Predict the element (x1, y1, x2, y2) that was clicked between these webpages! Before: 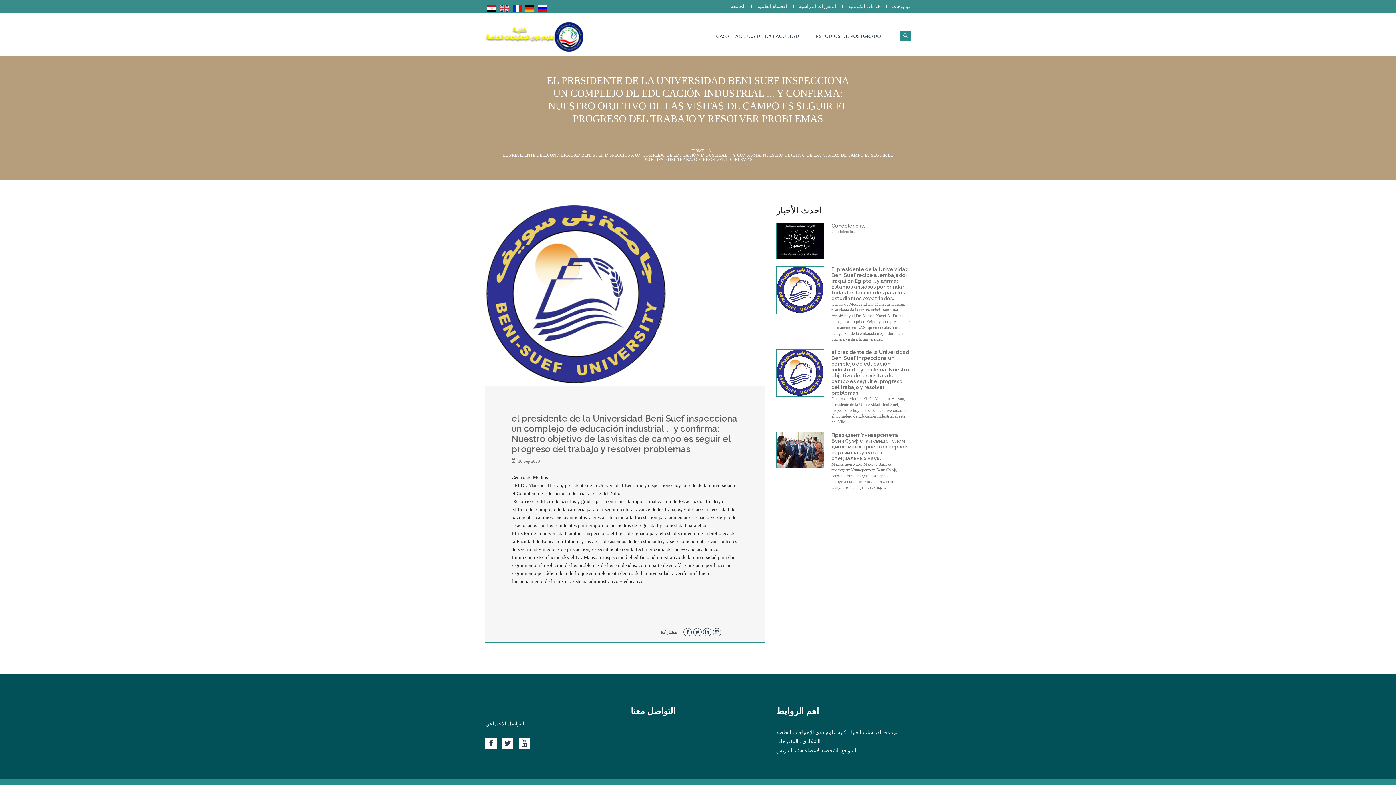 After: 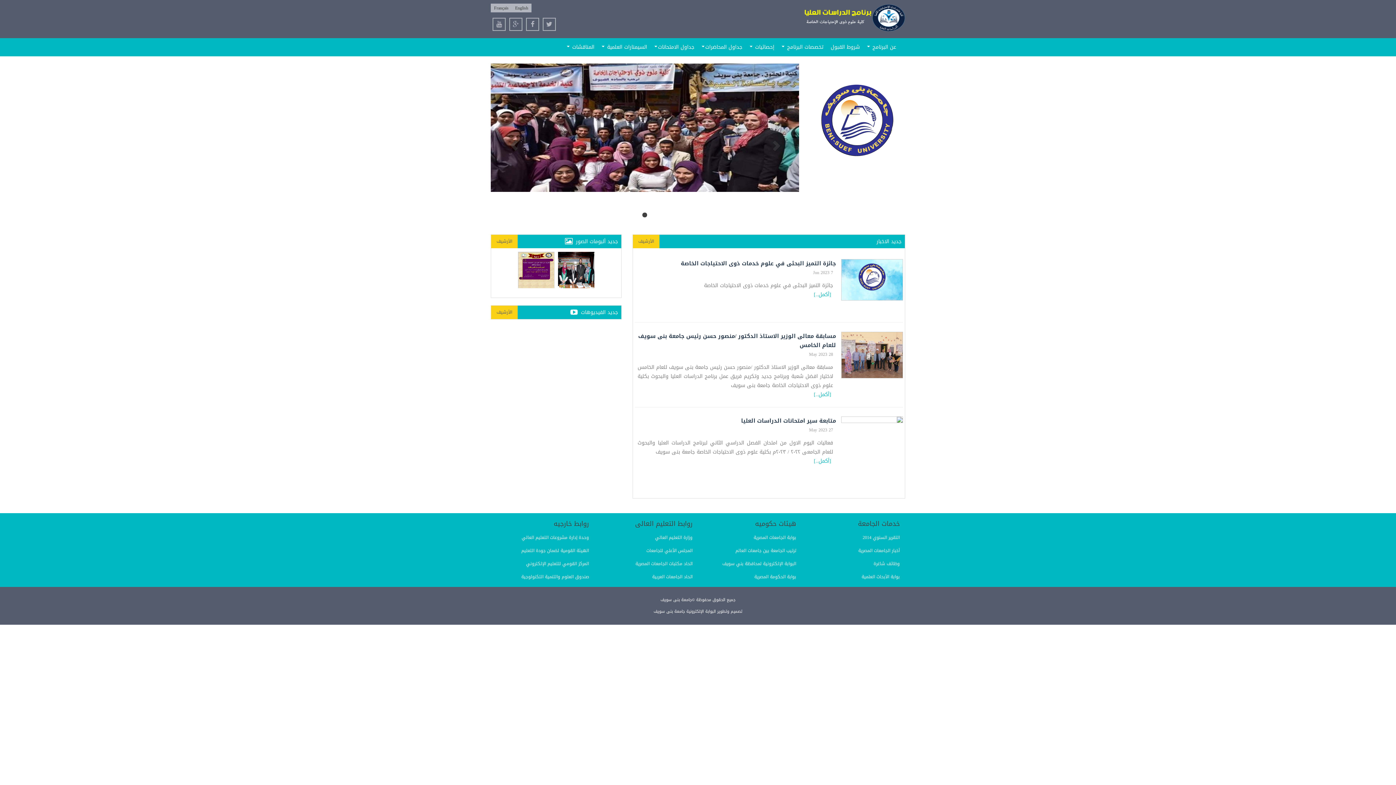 Action: bbox: (776, 730, 897, 735) label: برنامج الدراسات العليا - كلية علوم ذوي الإحتياجات الحاصة